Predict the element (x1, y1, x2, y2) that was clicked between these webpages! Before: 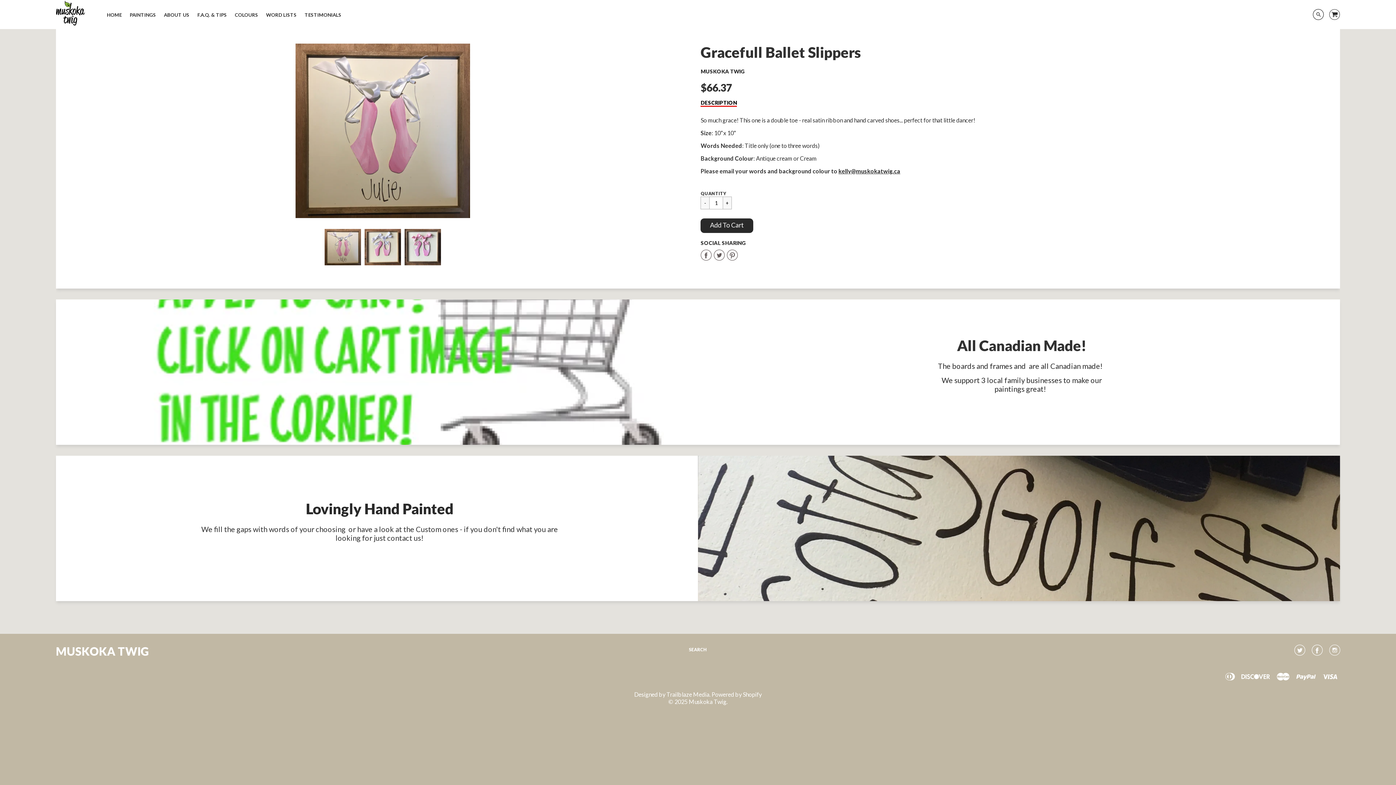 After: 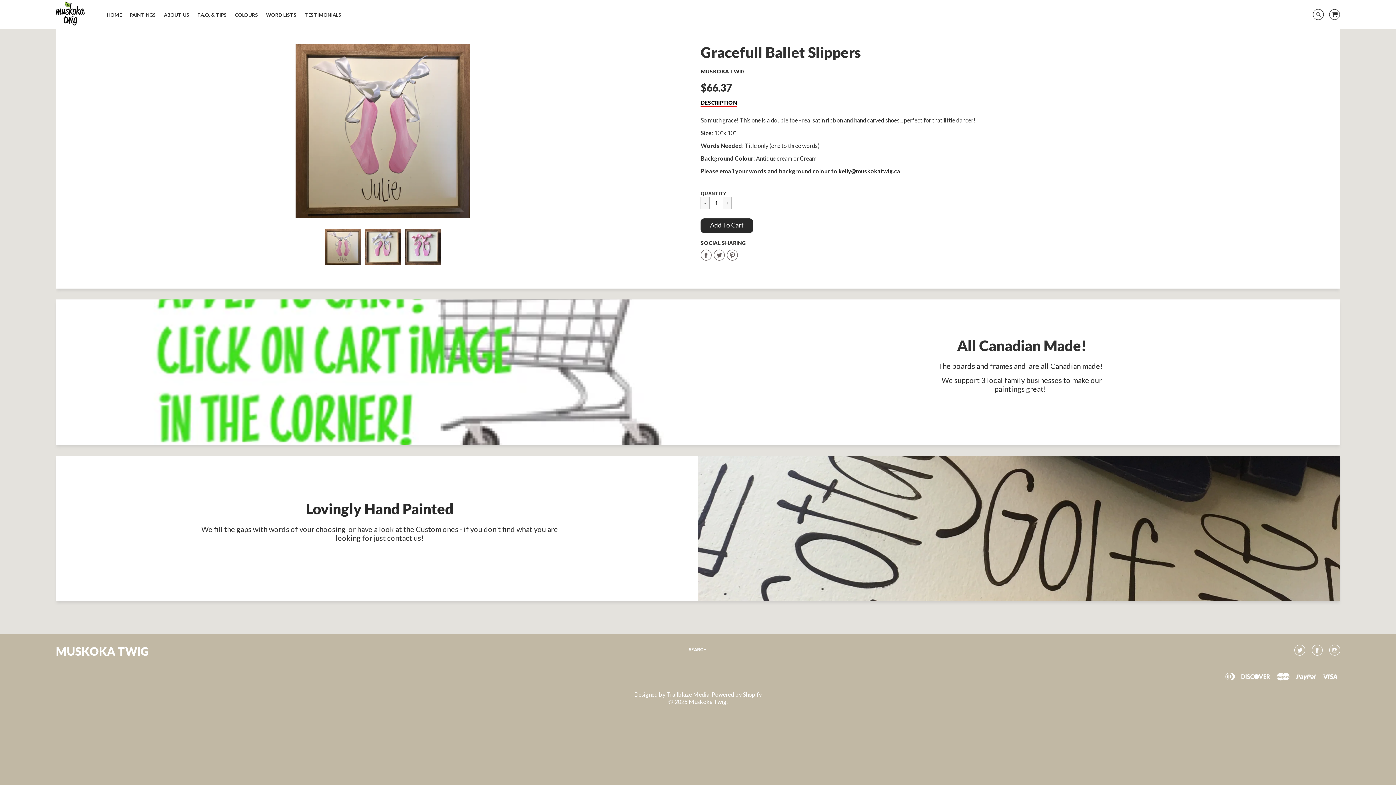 Action: label:  
Share on Twitter bbox: (713, 249, 727, 262)